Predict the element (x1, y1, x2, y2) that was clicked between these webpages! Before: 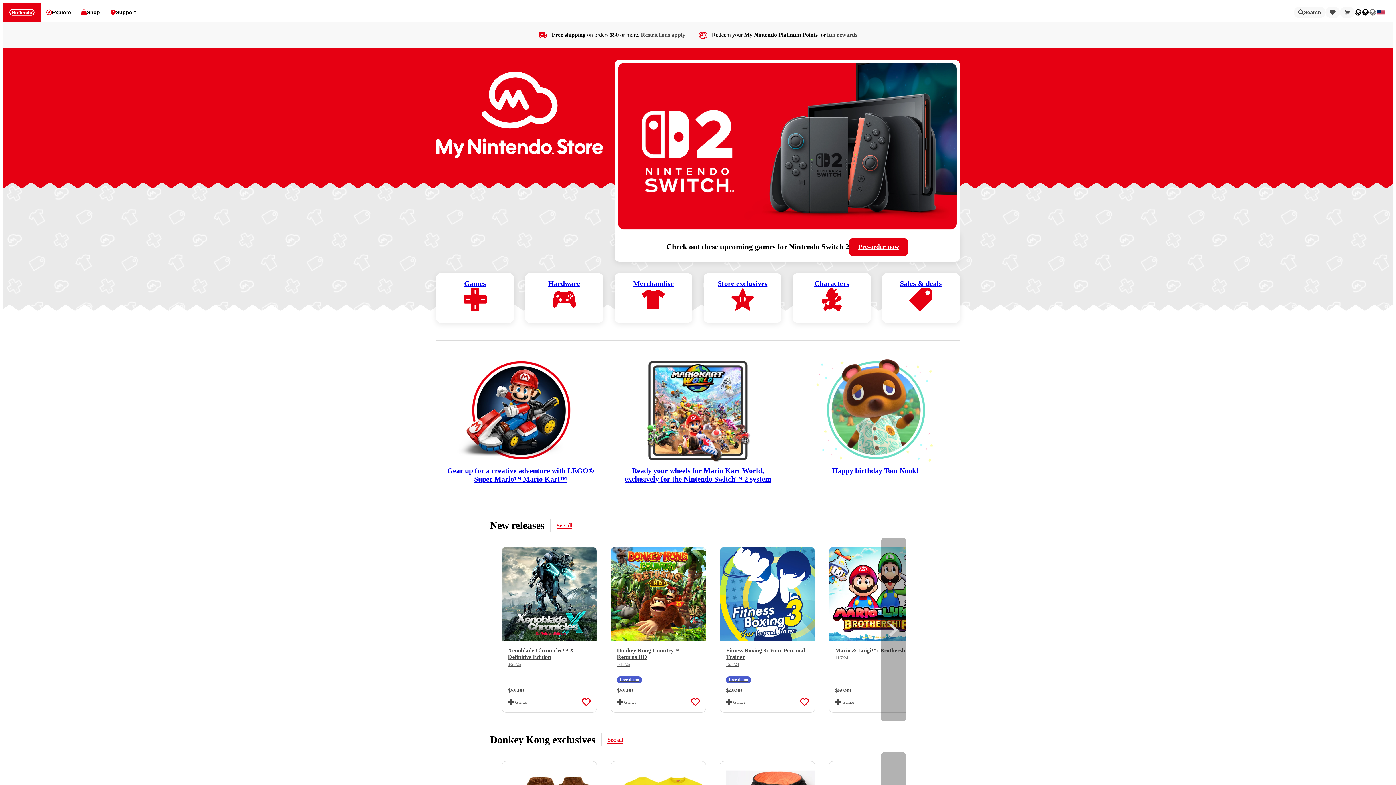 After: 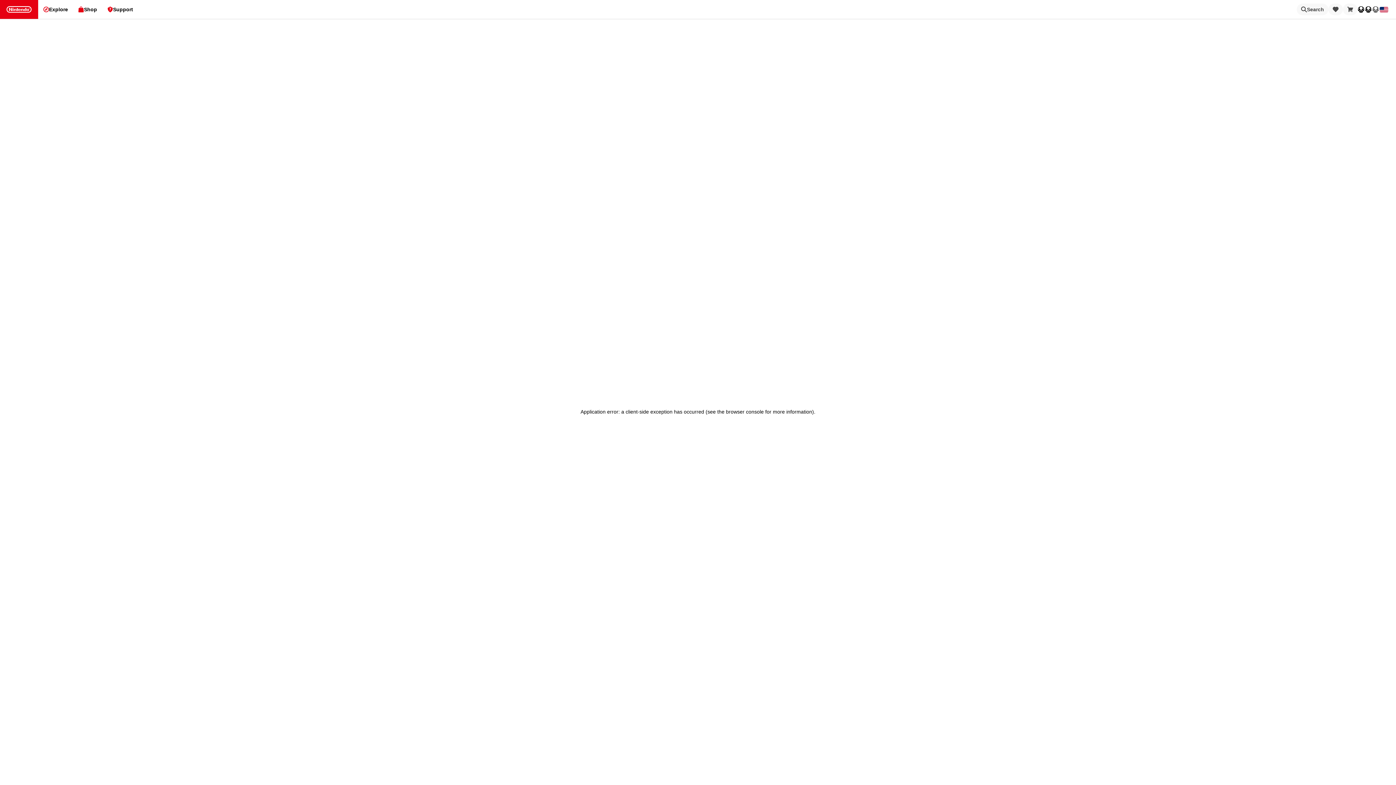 Action: label: See all bbox: (607, 736, 623, 744)